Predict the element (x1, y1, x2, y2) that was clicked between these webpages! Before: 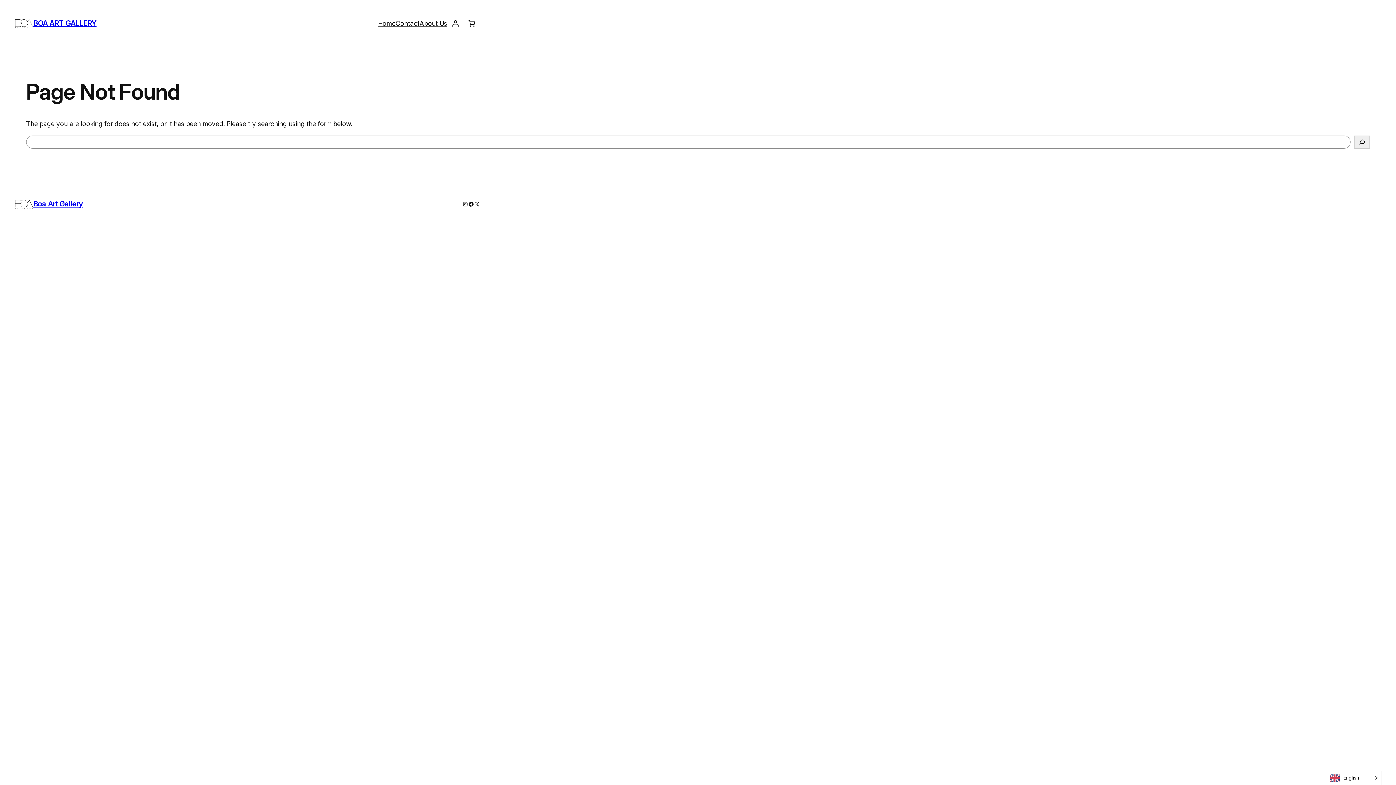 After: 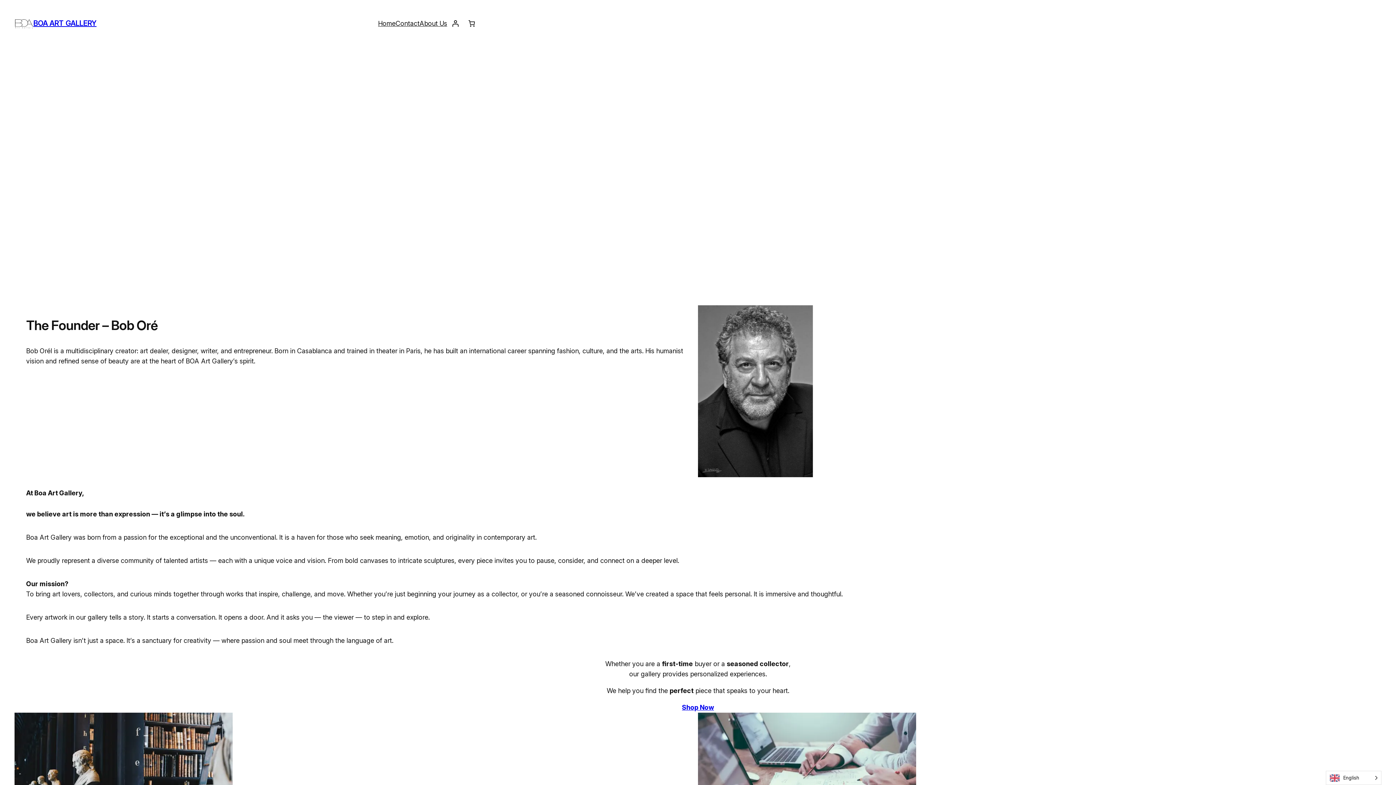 Action: label: About Us bbox: (419, 18, 447, 28)